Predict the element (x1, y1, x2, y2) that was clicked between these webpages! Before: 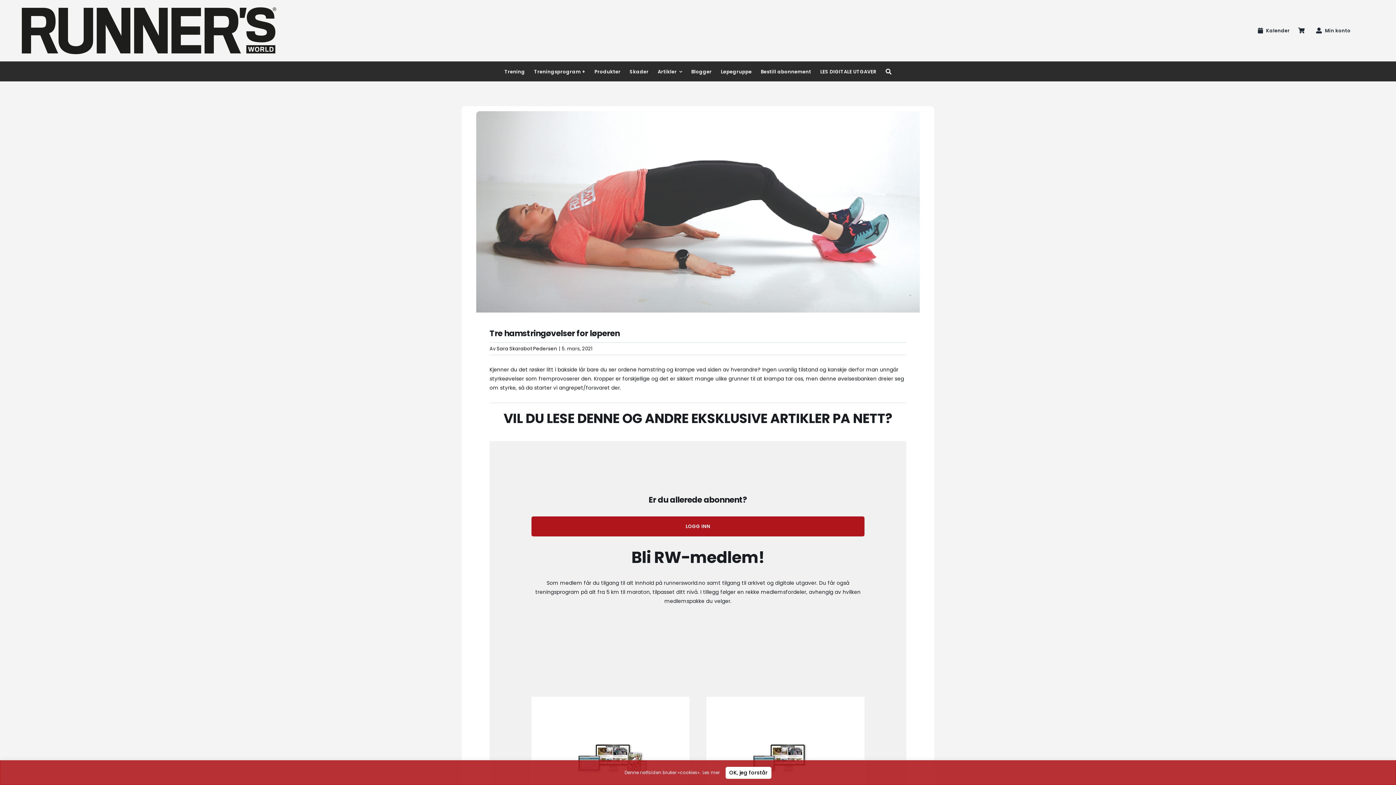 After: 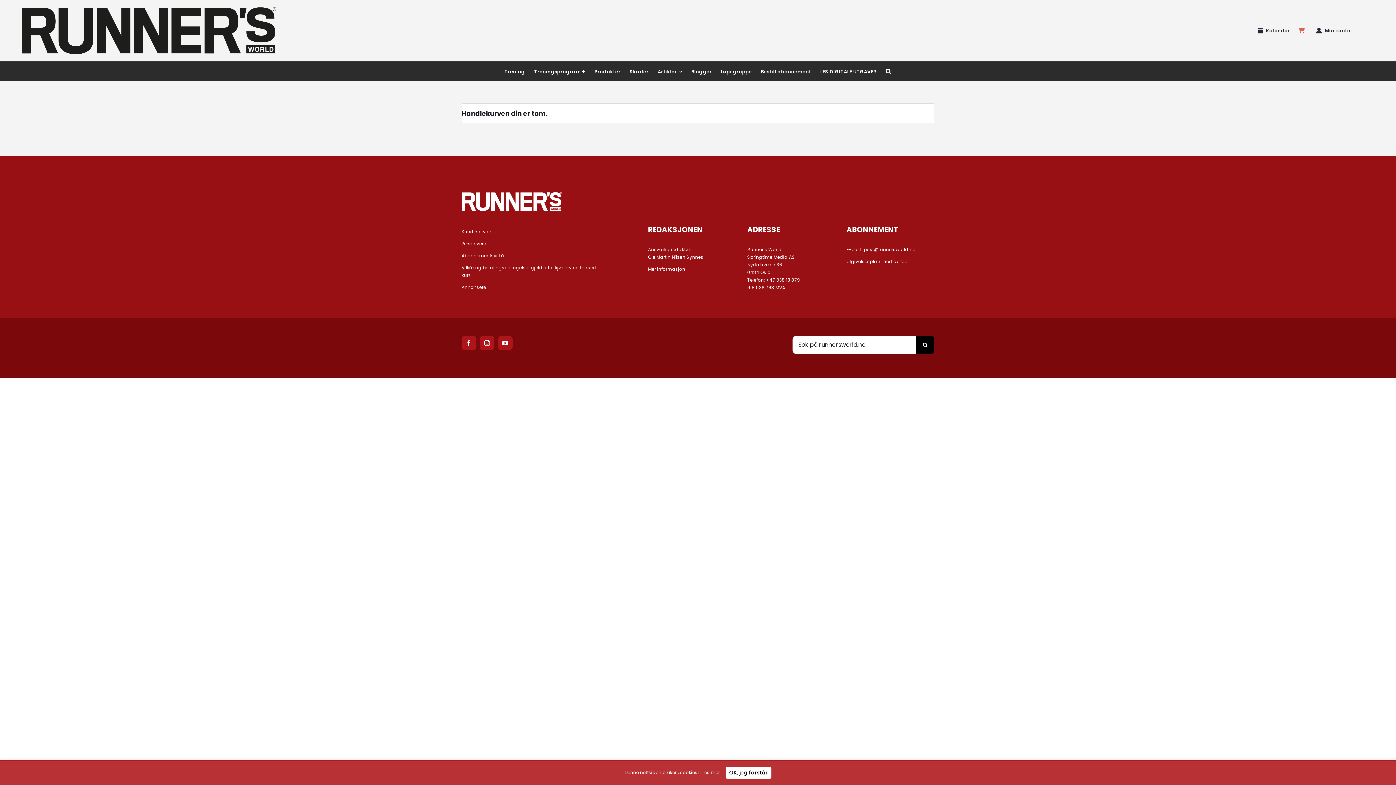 Action: bbox: (1295, 21, 1308, 40)